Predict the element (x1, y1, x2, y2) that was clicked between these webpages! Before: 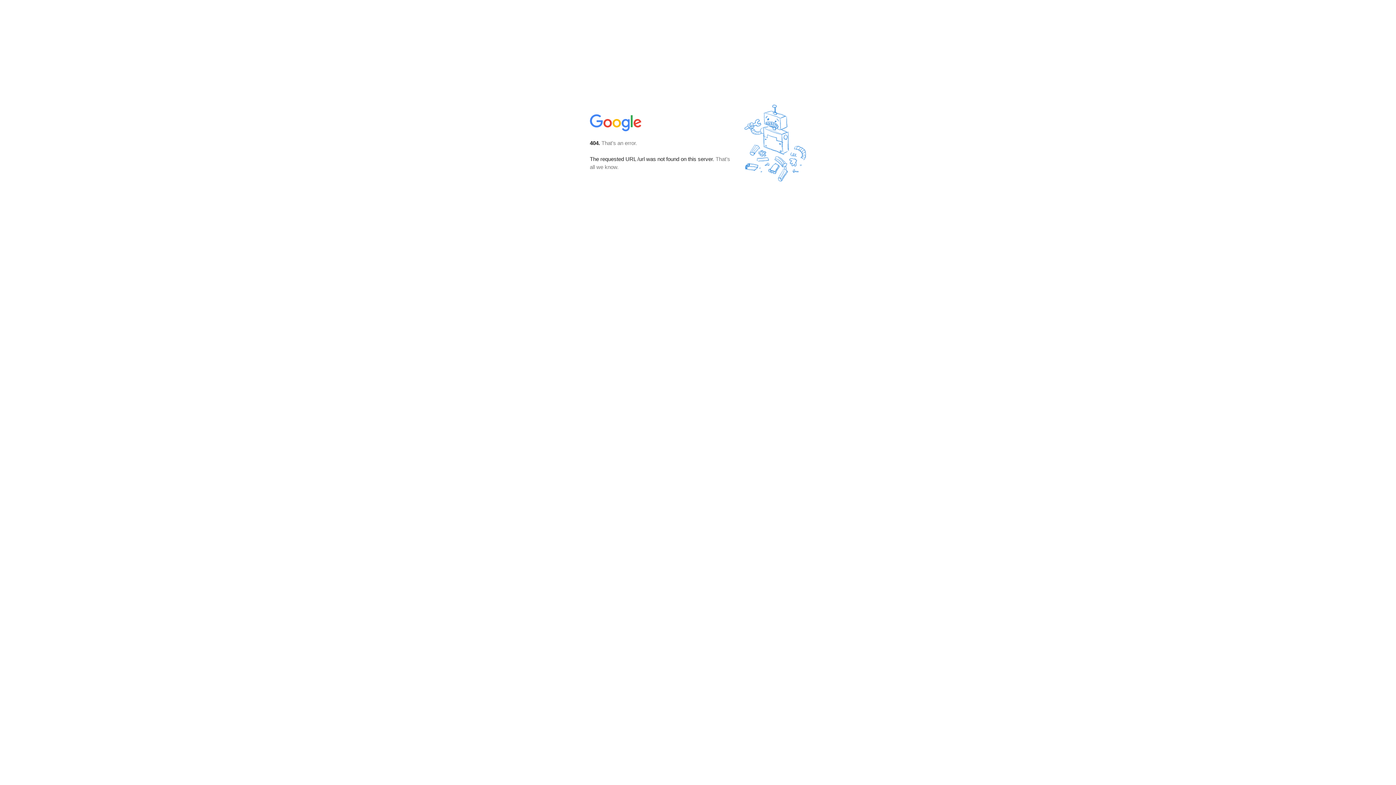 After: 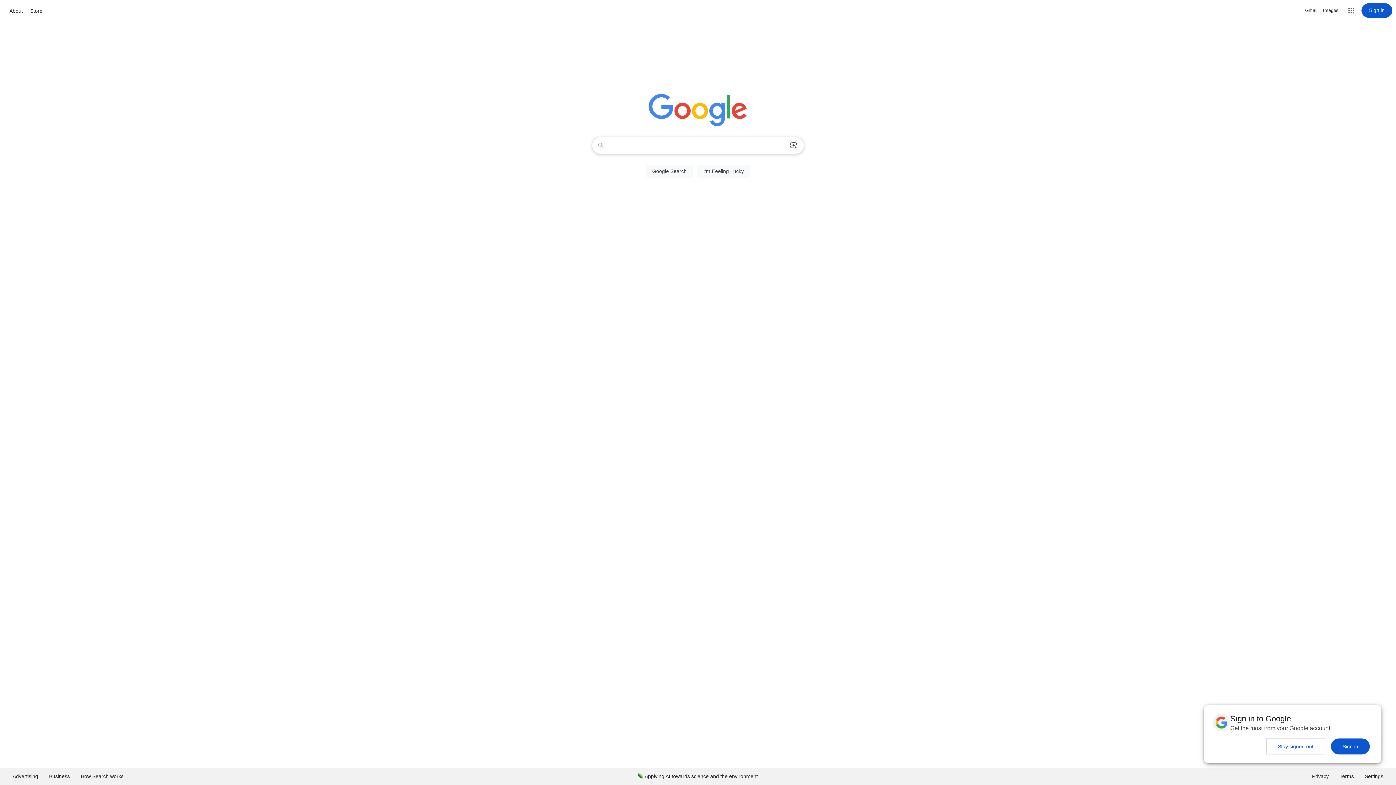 Action: bbox: (590, 127, 642, 134)